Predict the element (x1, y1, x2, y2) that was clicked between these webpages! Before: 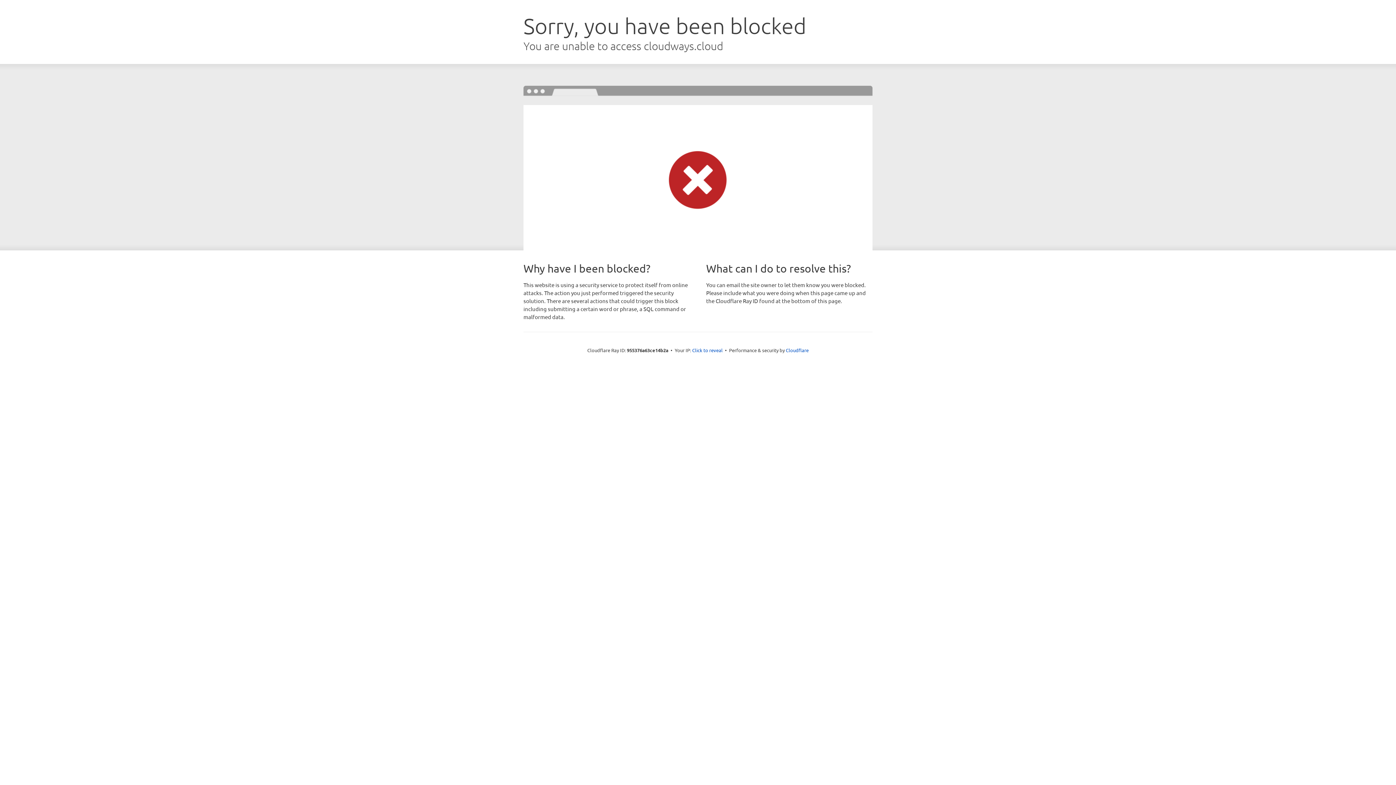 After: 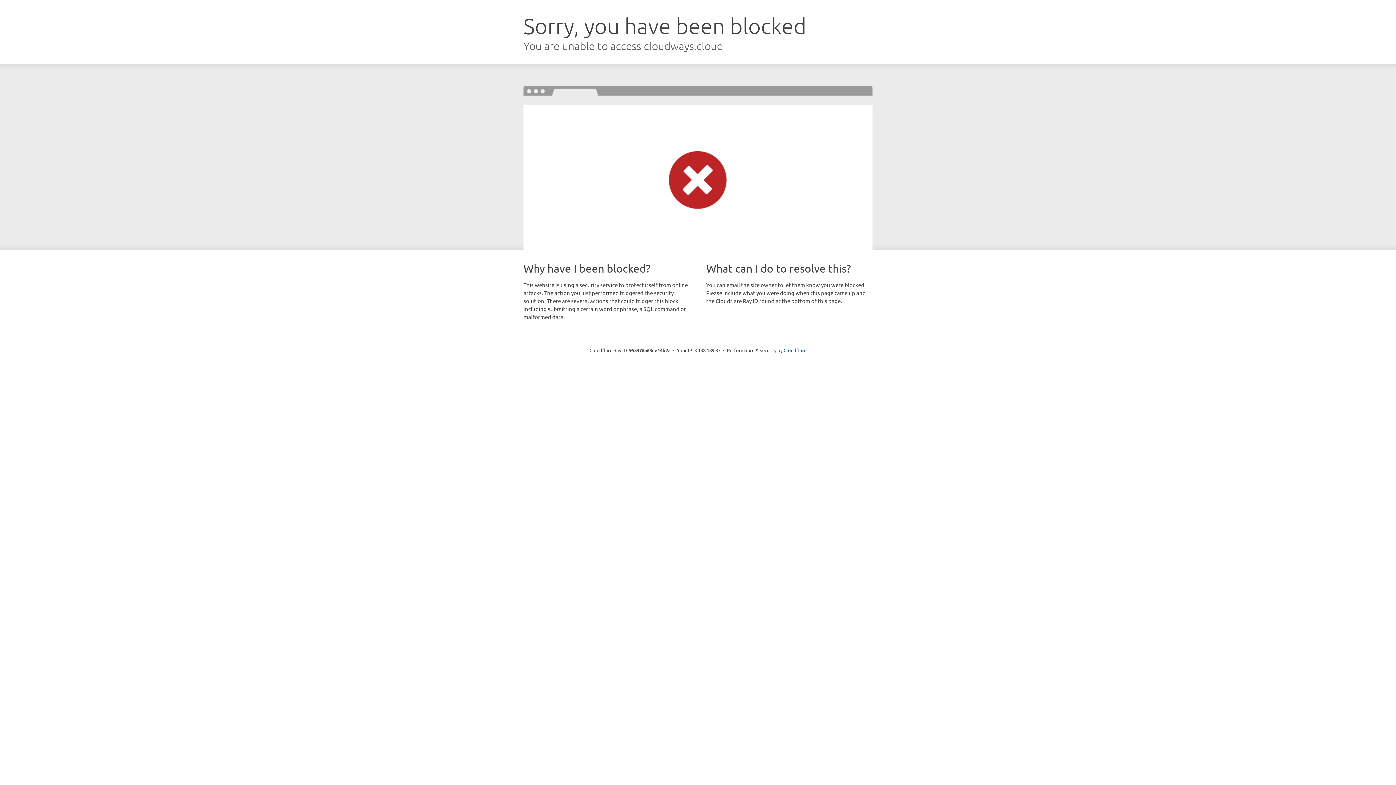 Action: bbox: (692, 346, 722, 353) label: Click to reveal